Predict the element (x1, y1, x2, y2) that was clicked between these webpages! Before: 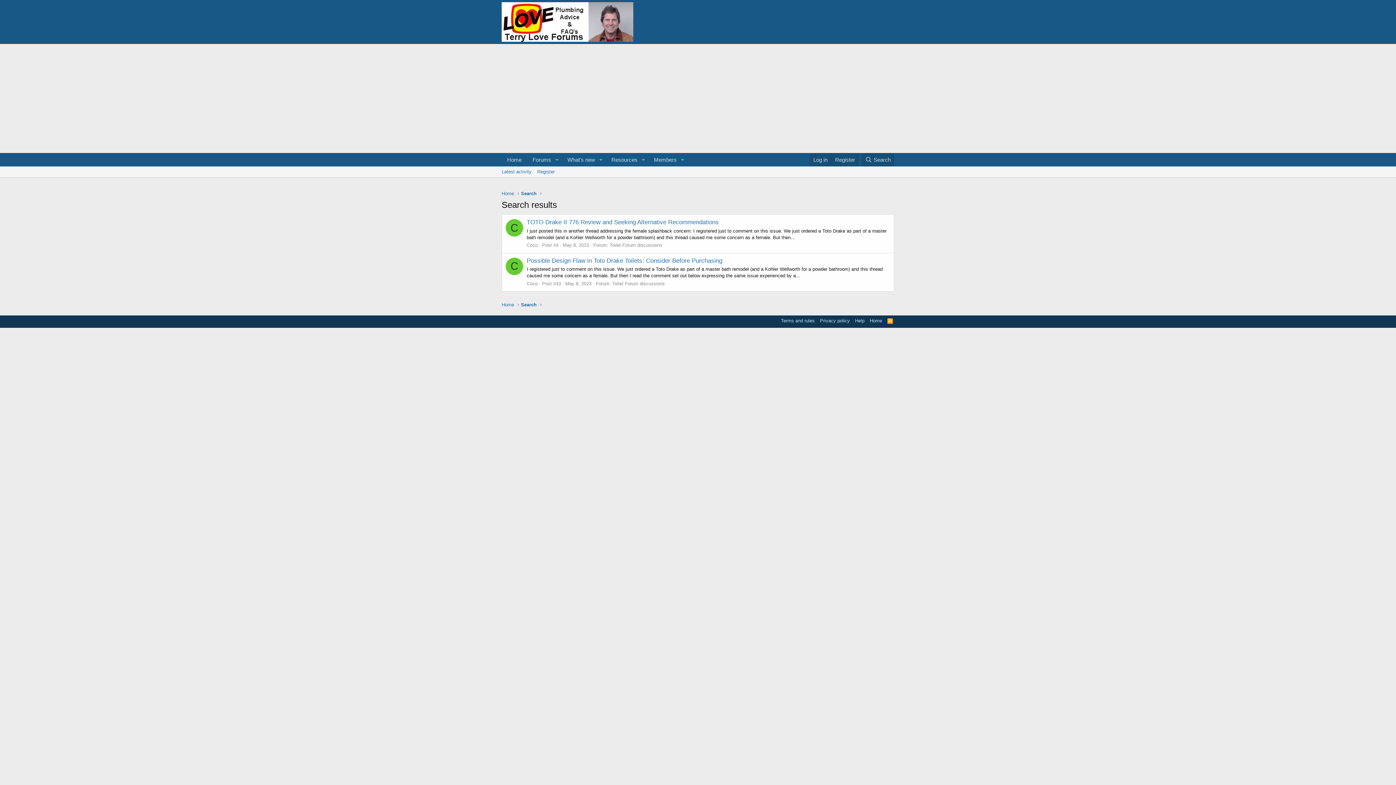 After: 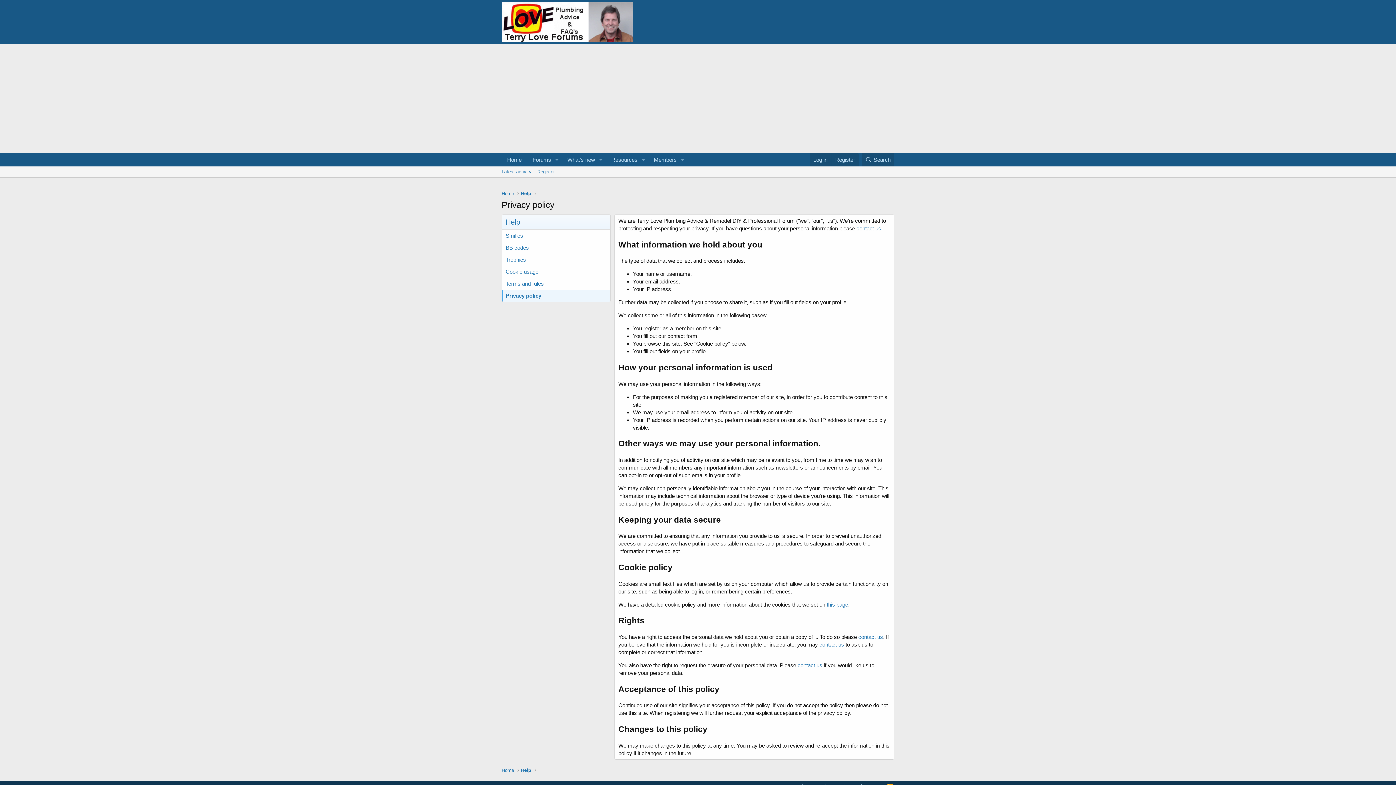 Action: bbox: (818, 317, 851, 324) label: Privacy policy